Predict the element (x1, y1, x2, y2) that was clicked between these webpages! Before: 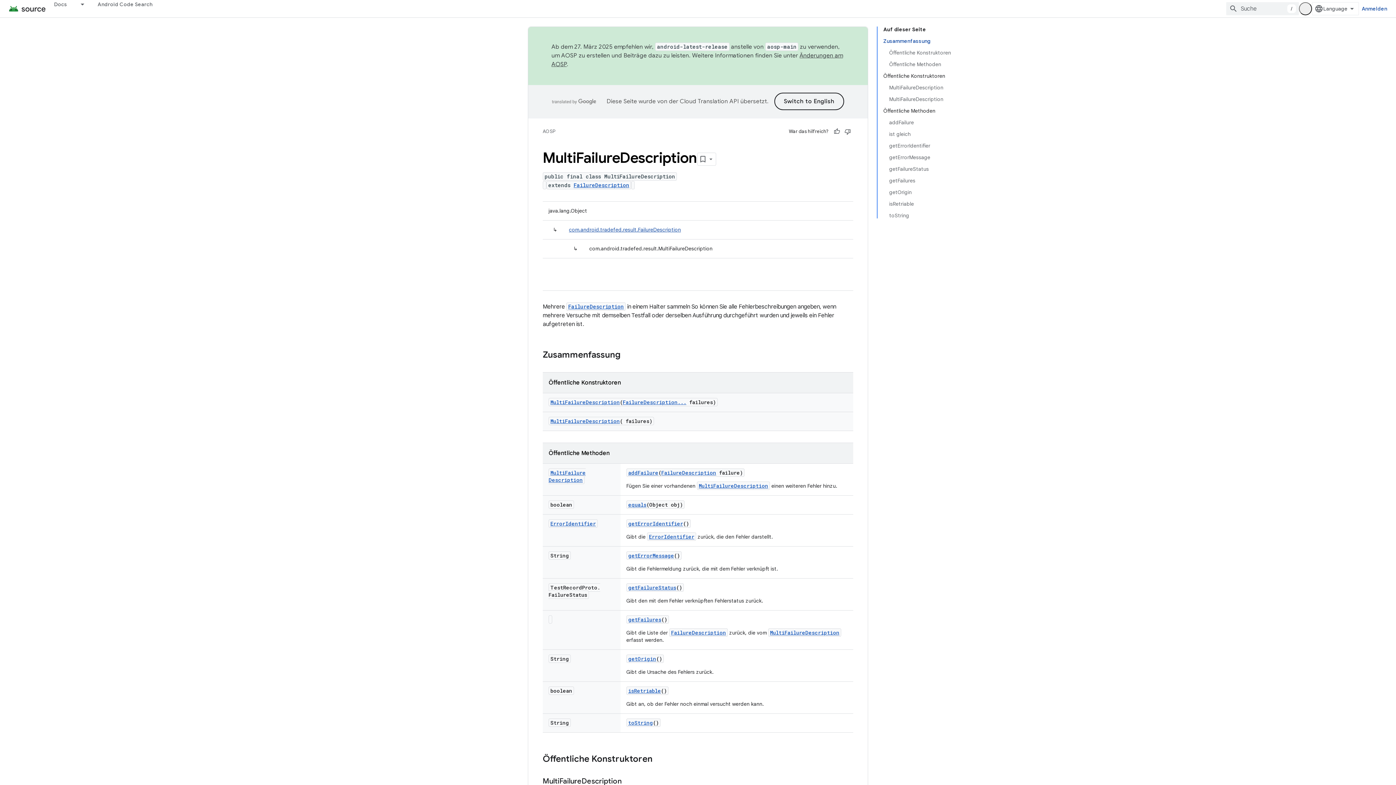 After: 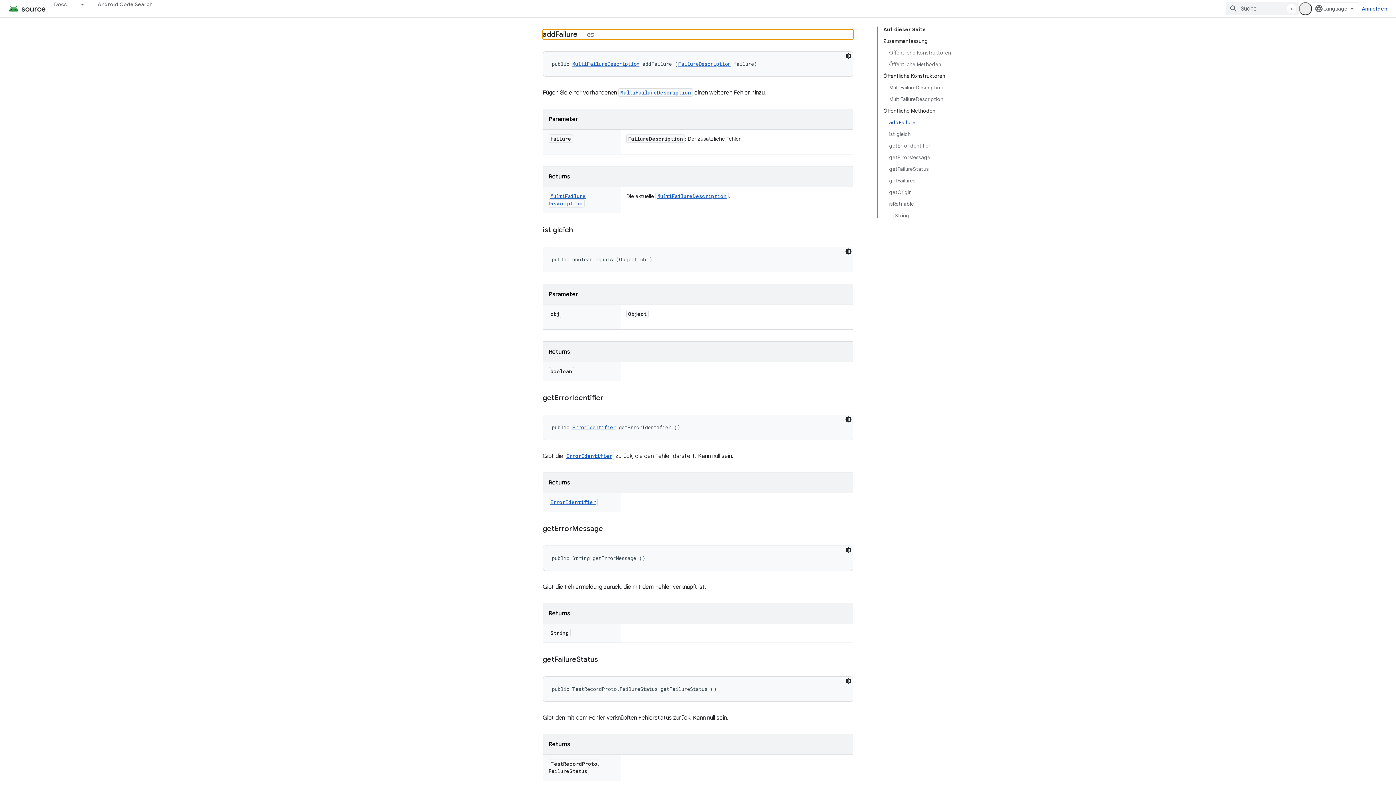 Action: bbox: (889, 116, 951, 128) label: addFailure